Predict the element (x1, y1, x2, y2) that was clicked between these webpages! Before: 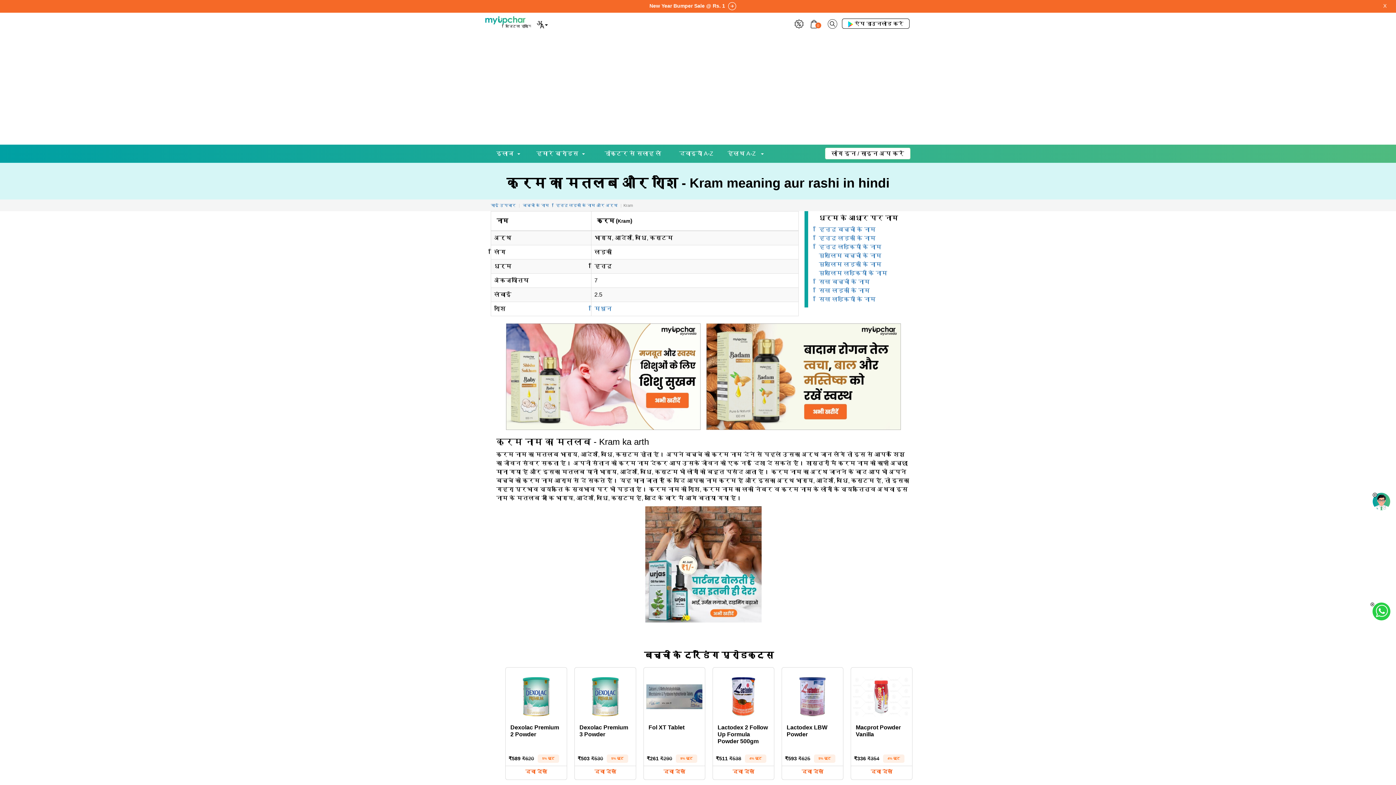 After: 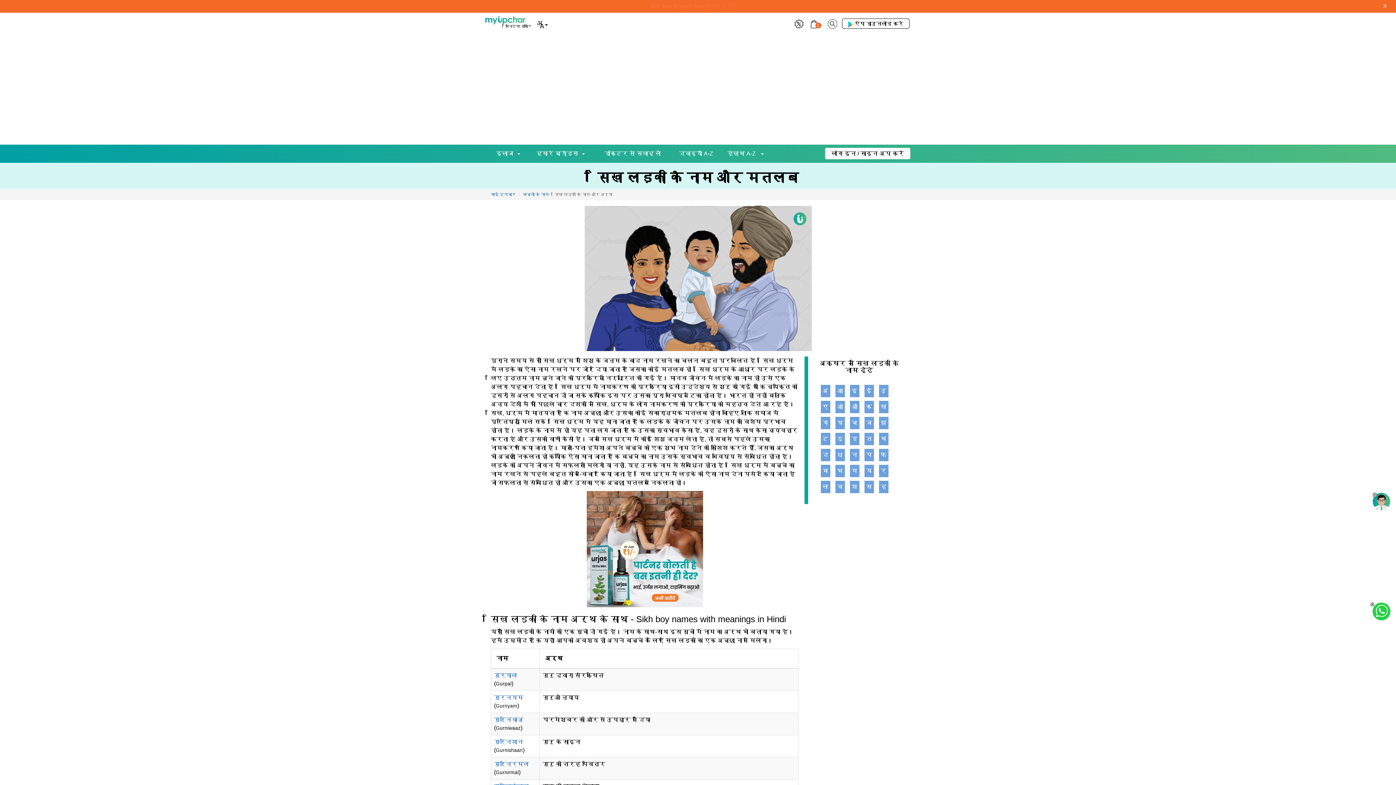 Action: bbox: (819, 287, 870, 293) label: सिख लड़कों के नाम